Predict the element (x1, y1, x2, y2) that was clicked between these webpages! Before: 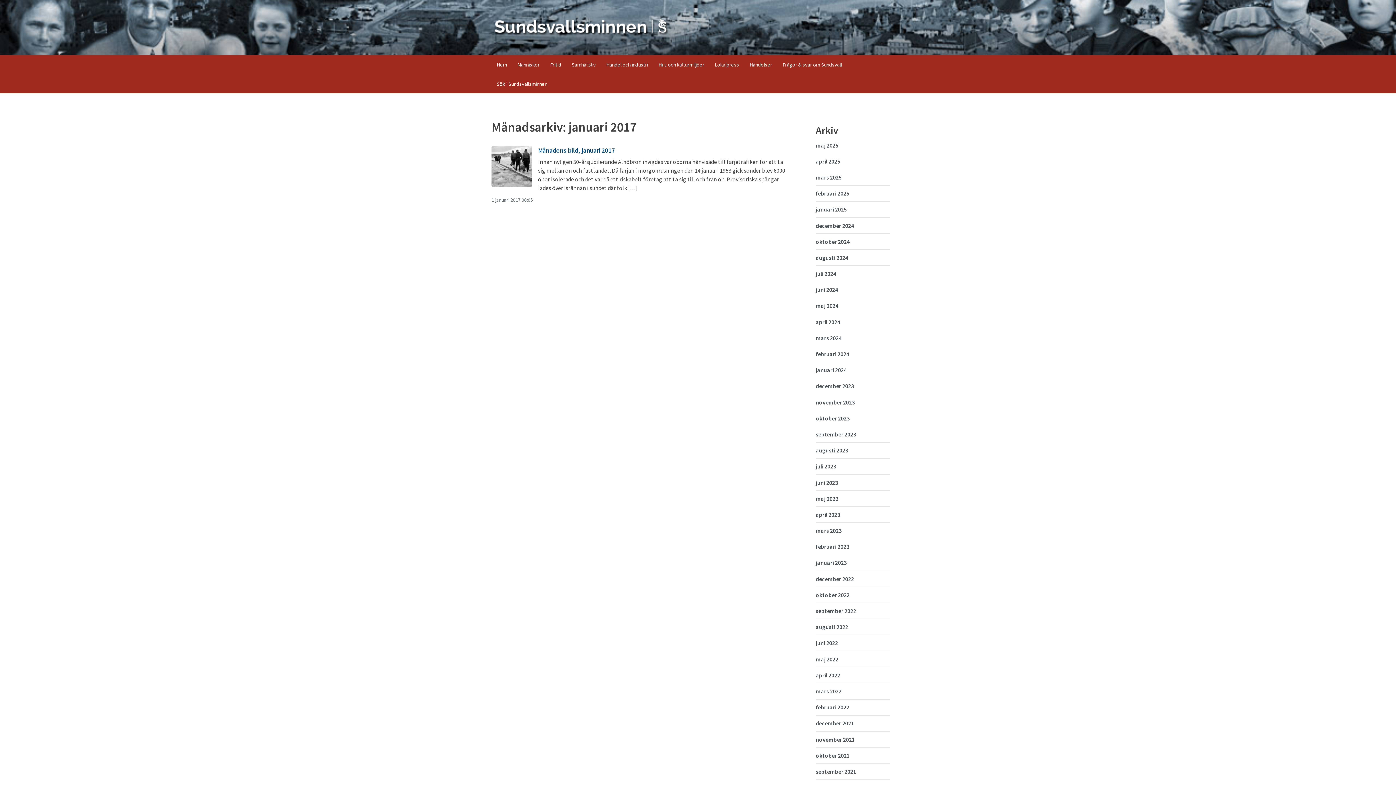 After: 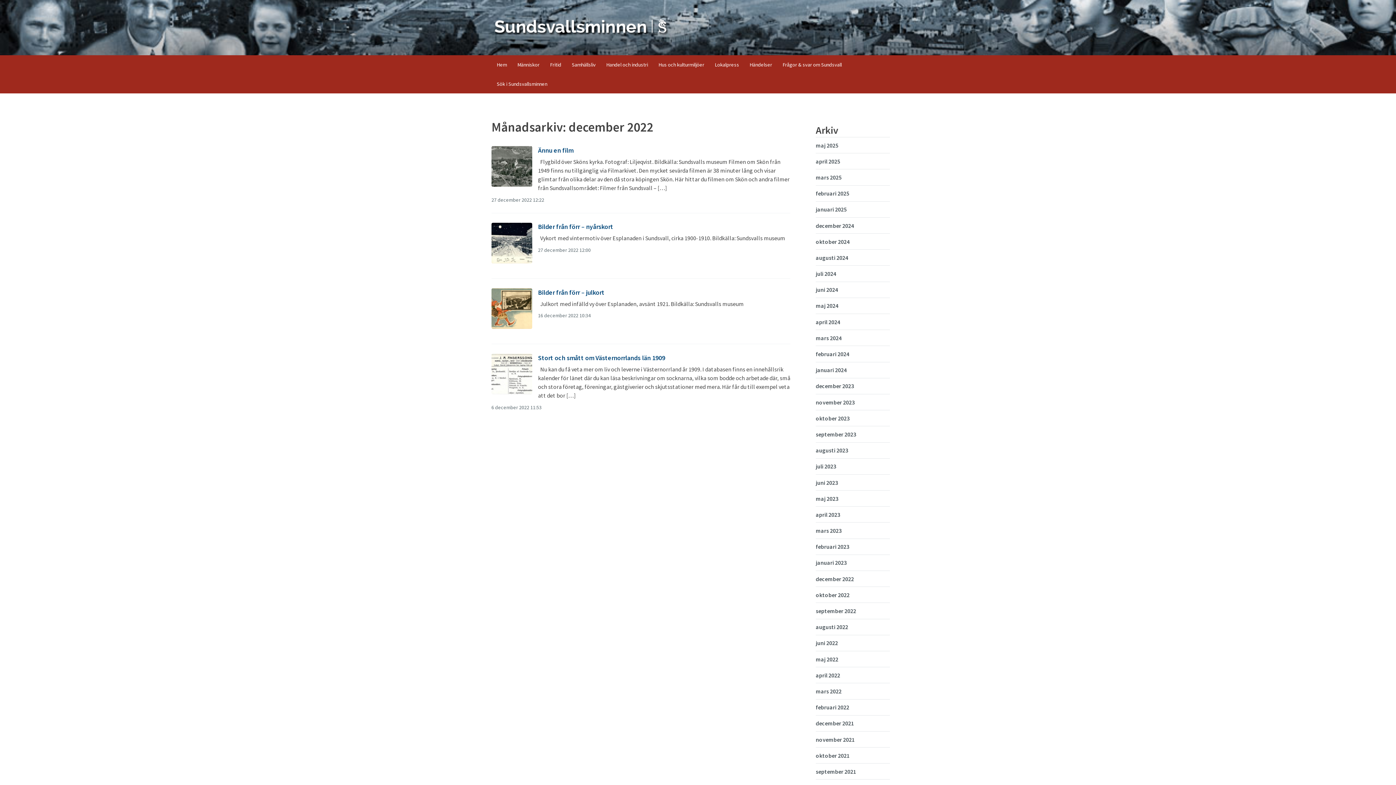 Action: bbox: (816, 571, 890, 586) label: december 2022